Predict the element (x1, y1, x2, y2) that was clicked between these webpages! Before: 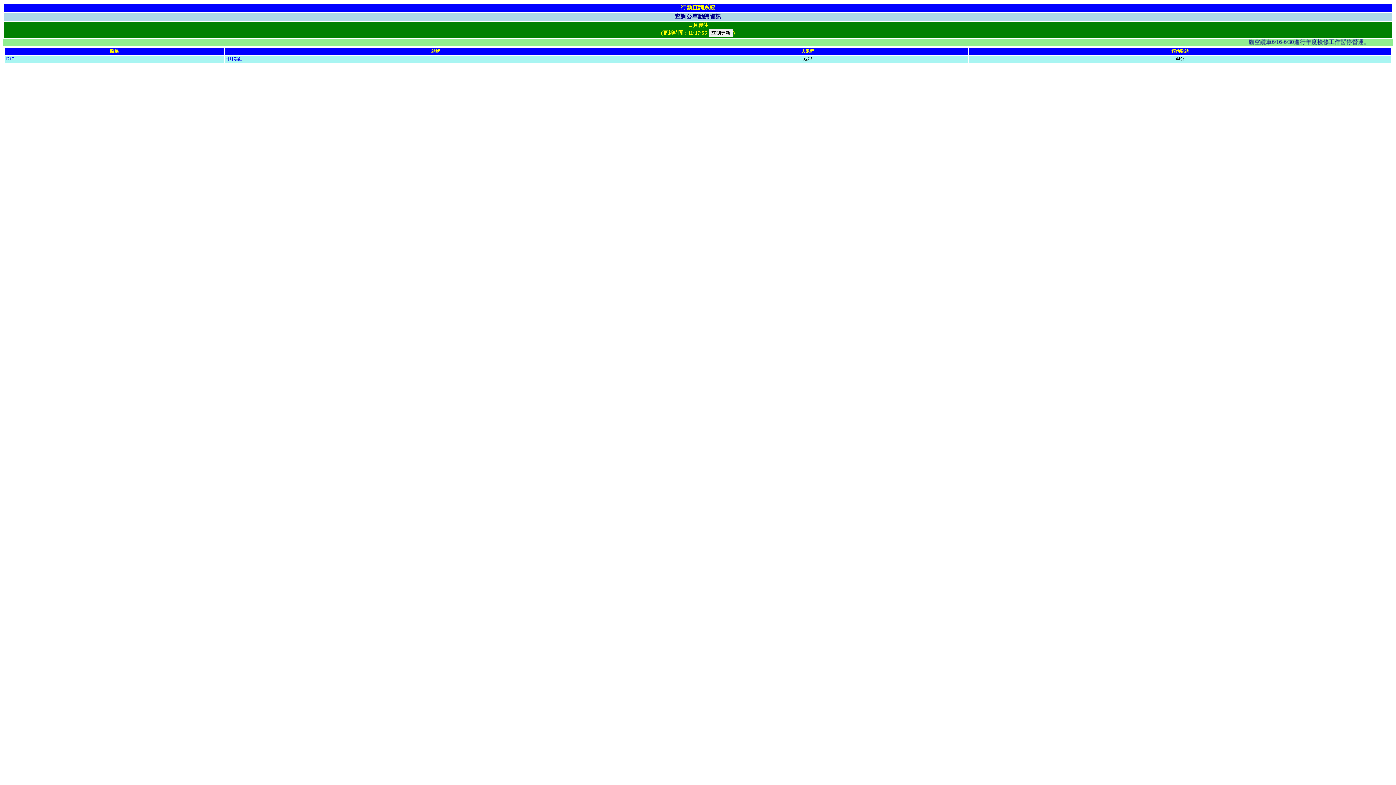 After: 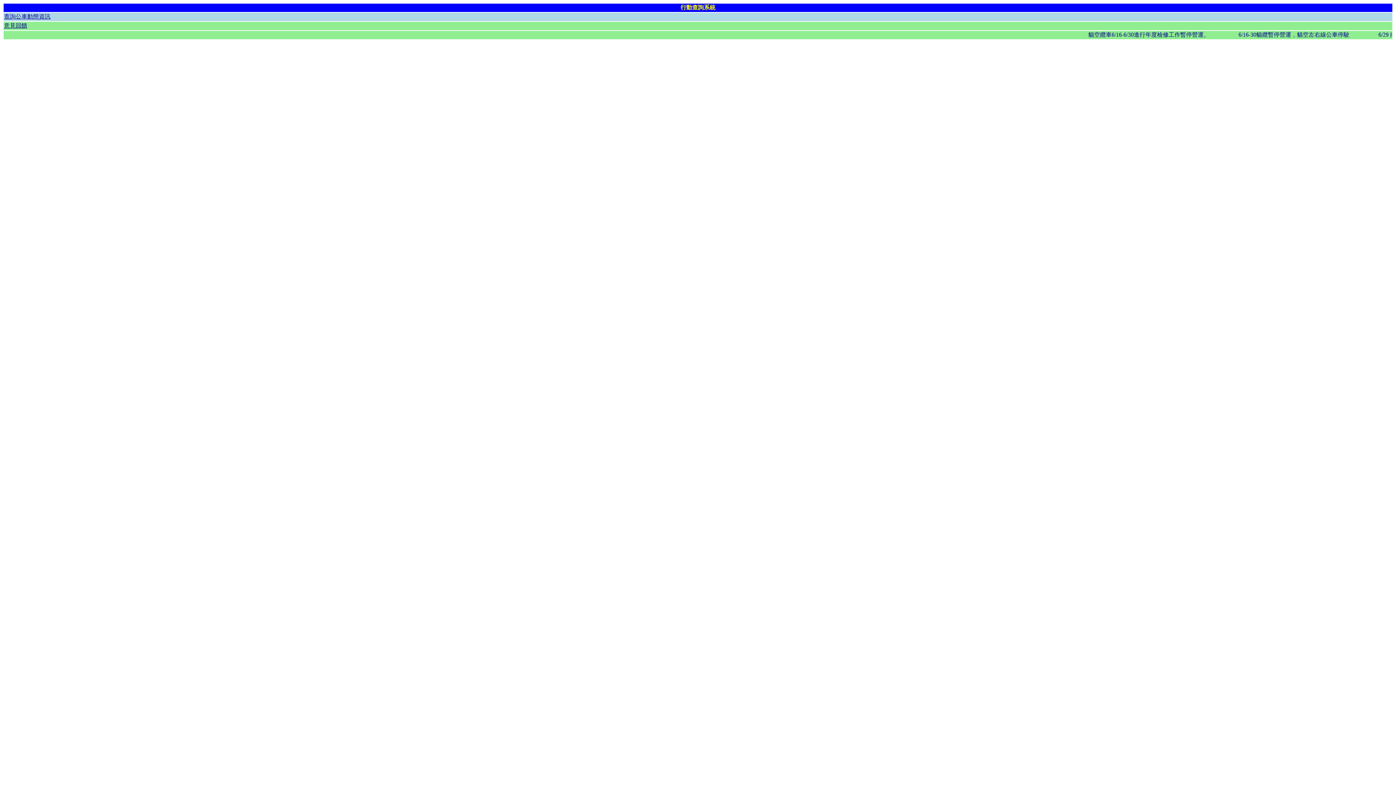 Action: bbox: (680, 4, 715, 10) label: 行動查詢系統